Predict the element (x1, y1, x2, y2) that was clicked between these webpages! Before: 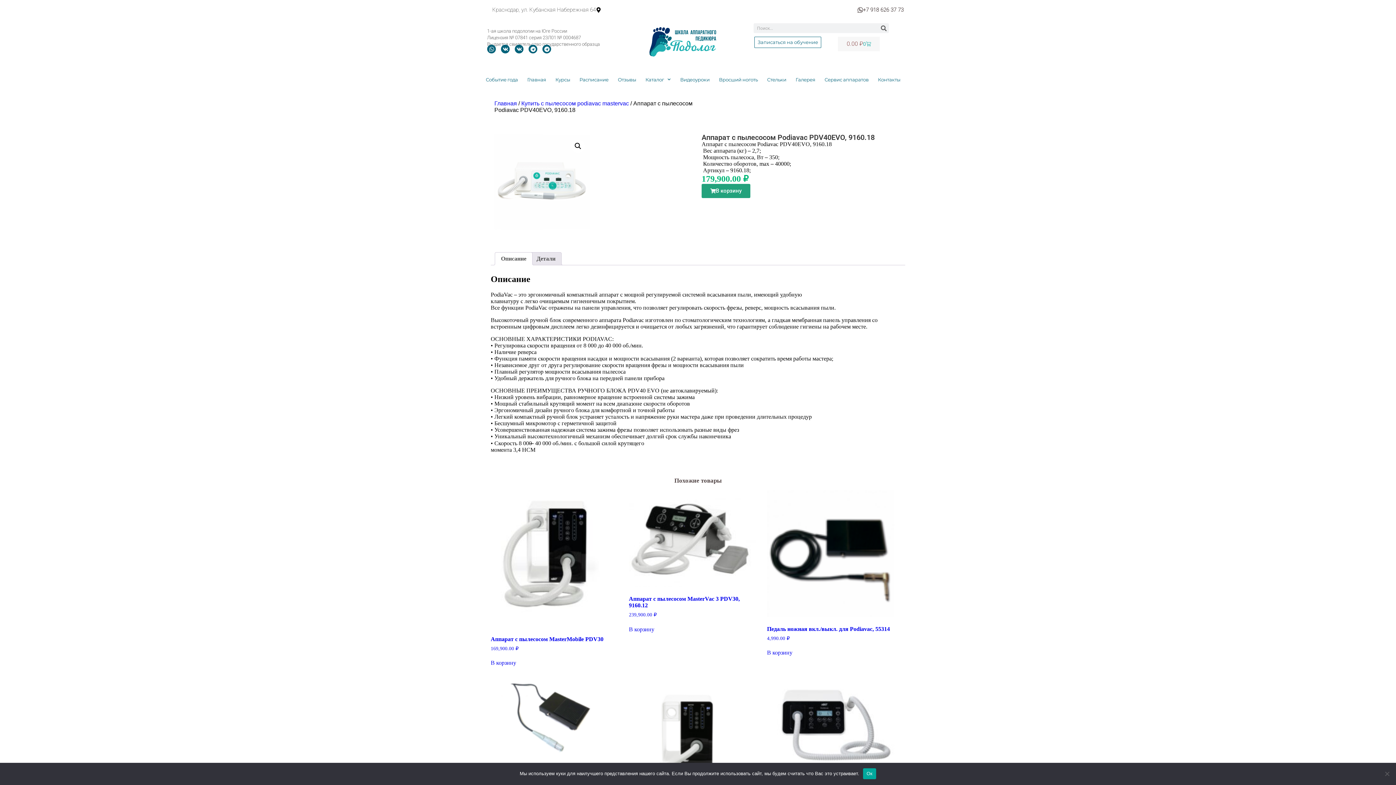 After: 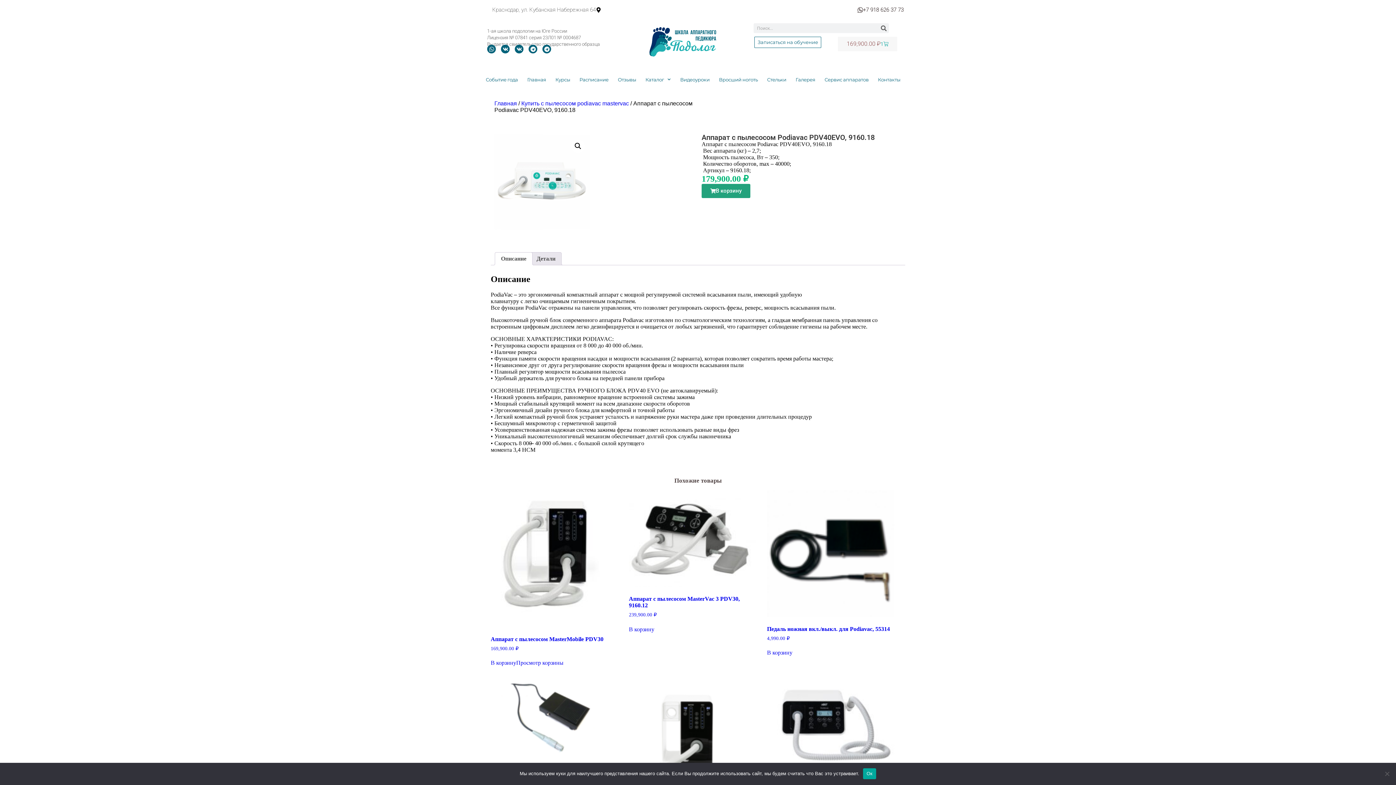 Action: bbox: (490, 660, 516, 666) label: Добавить в корзину “Аппарат с пылесосом MasterMobile PDV30”